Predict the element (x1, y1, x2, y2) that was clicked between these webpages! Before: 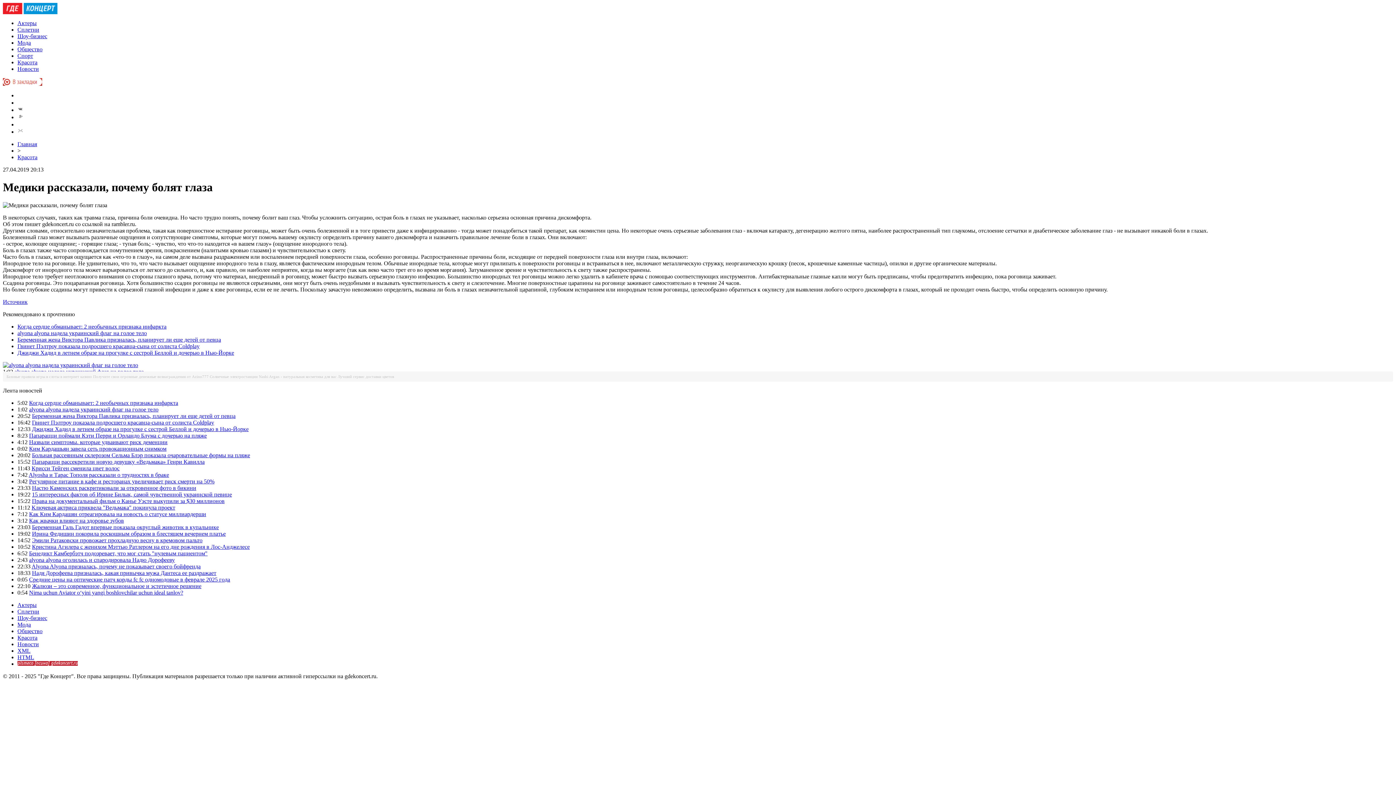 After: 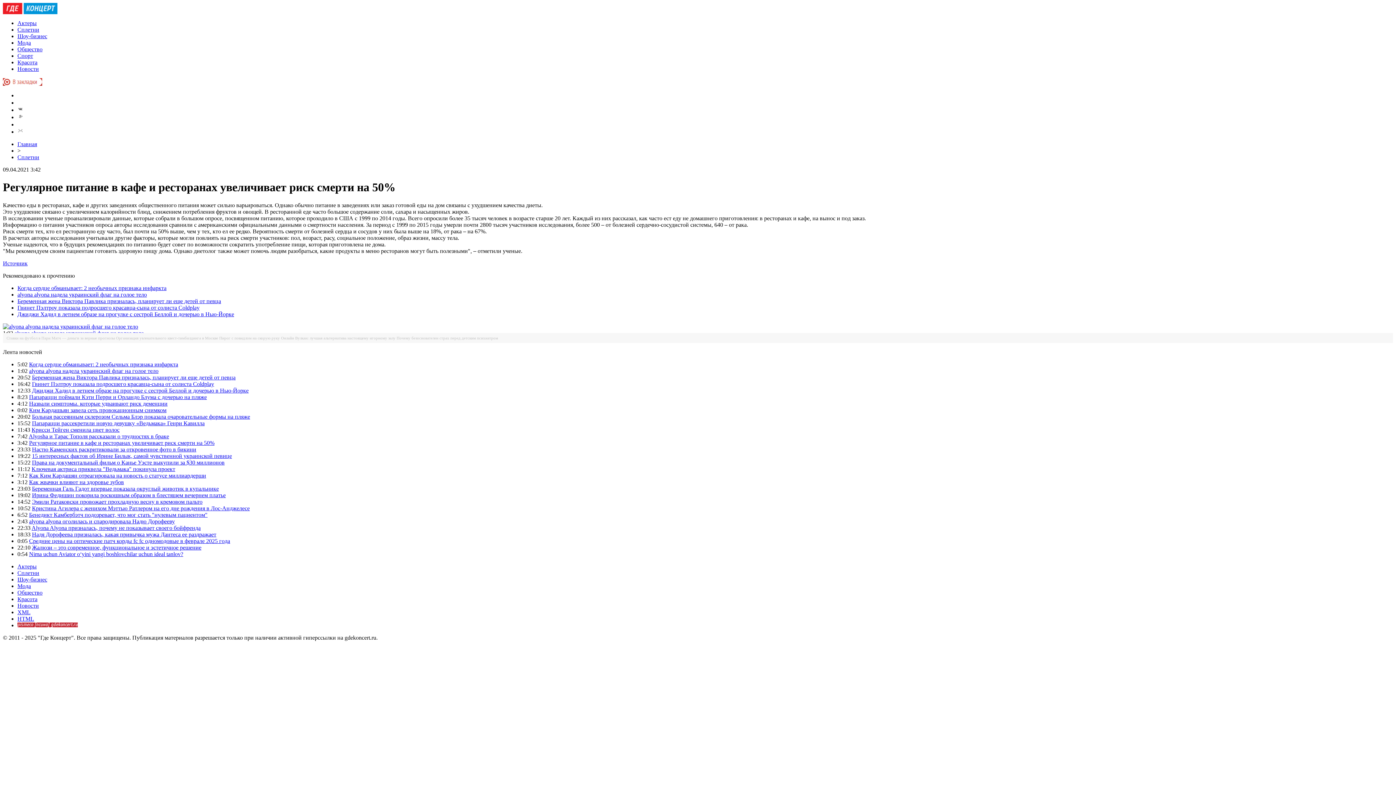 Action: label: Регулярное питание в кафе и ресторанах увеличивает риск смерти на 50% bbox: (29, 478, 214, 484)